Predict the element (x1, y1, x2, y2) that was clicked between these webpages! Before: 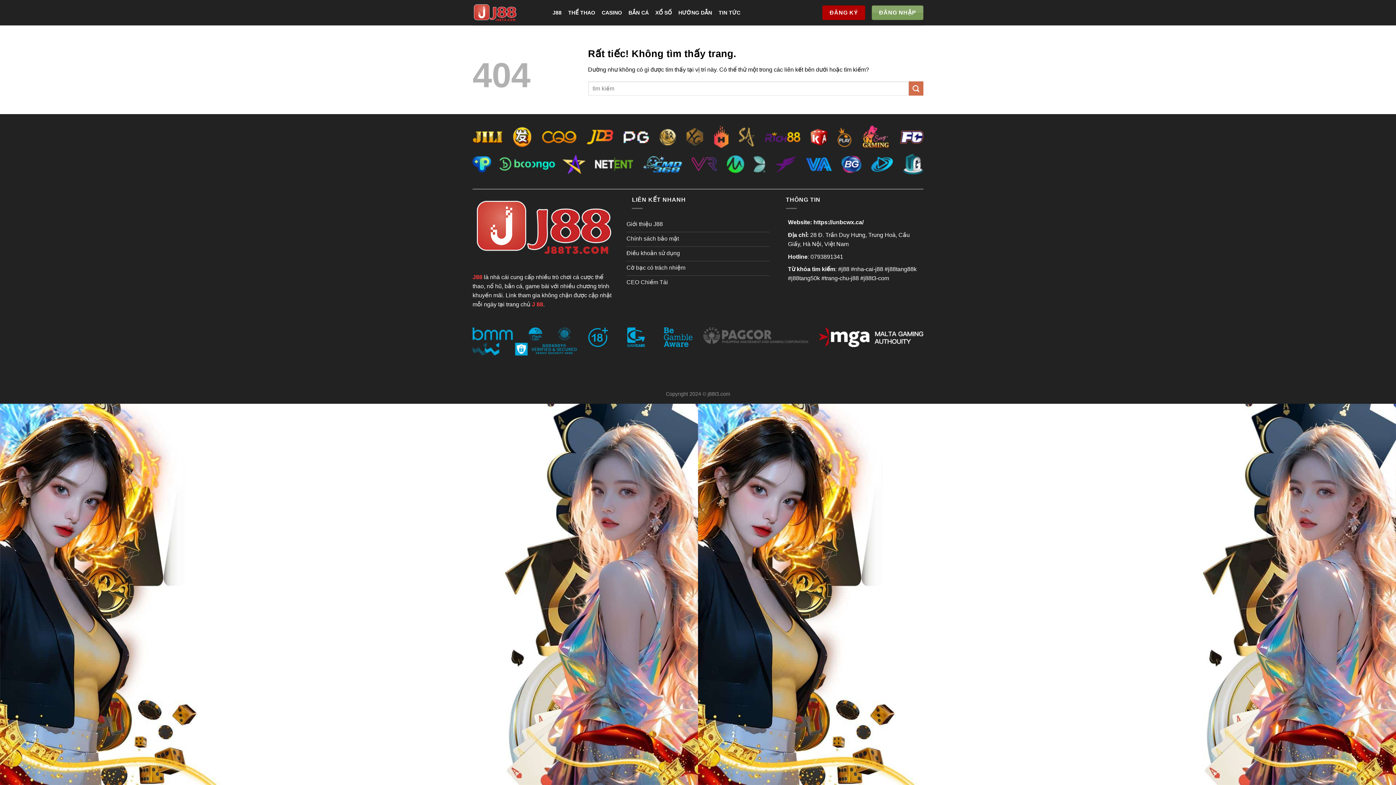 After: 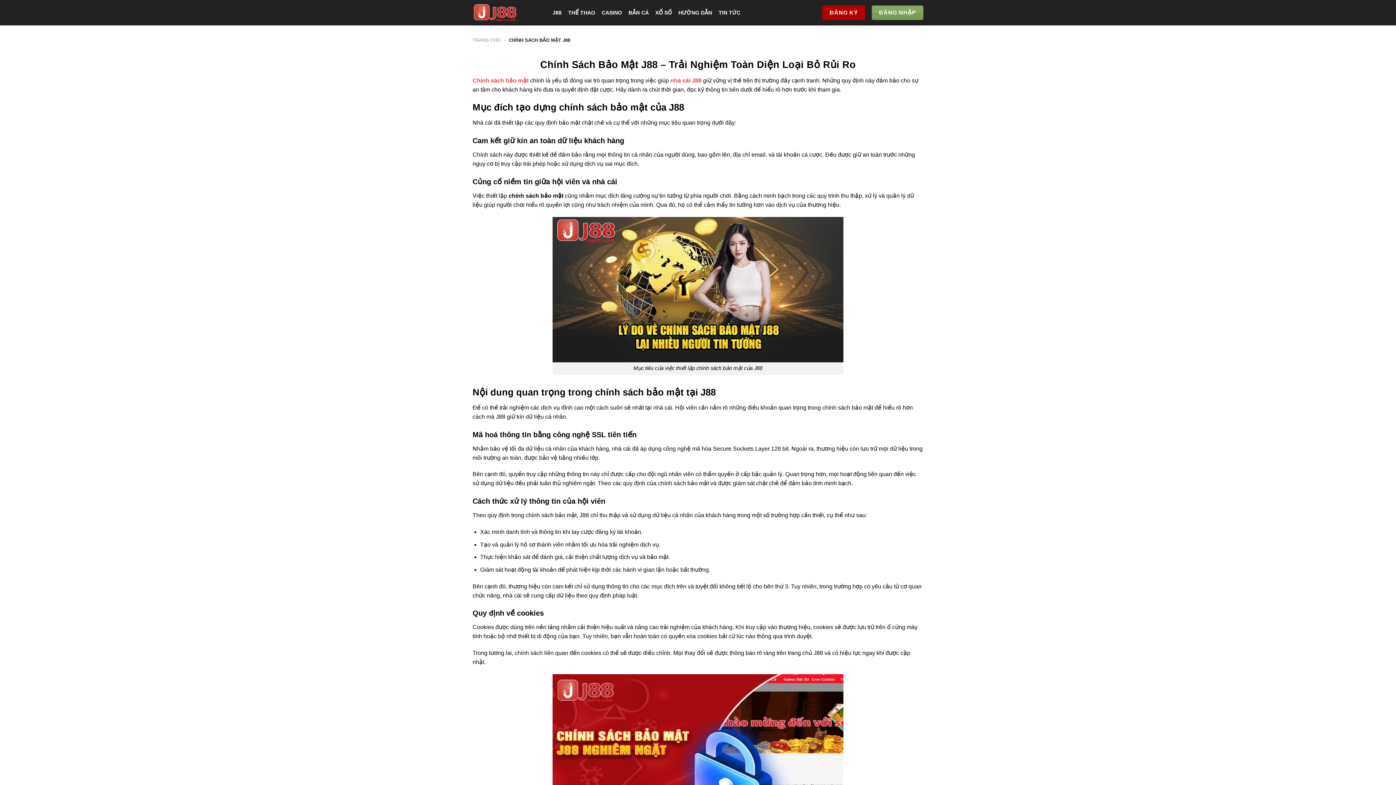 Action: bbox: (626, 232, 769, 247) label: Chính sách bảo mật